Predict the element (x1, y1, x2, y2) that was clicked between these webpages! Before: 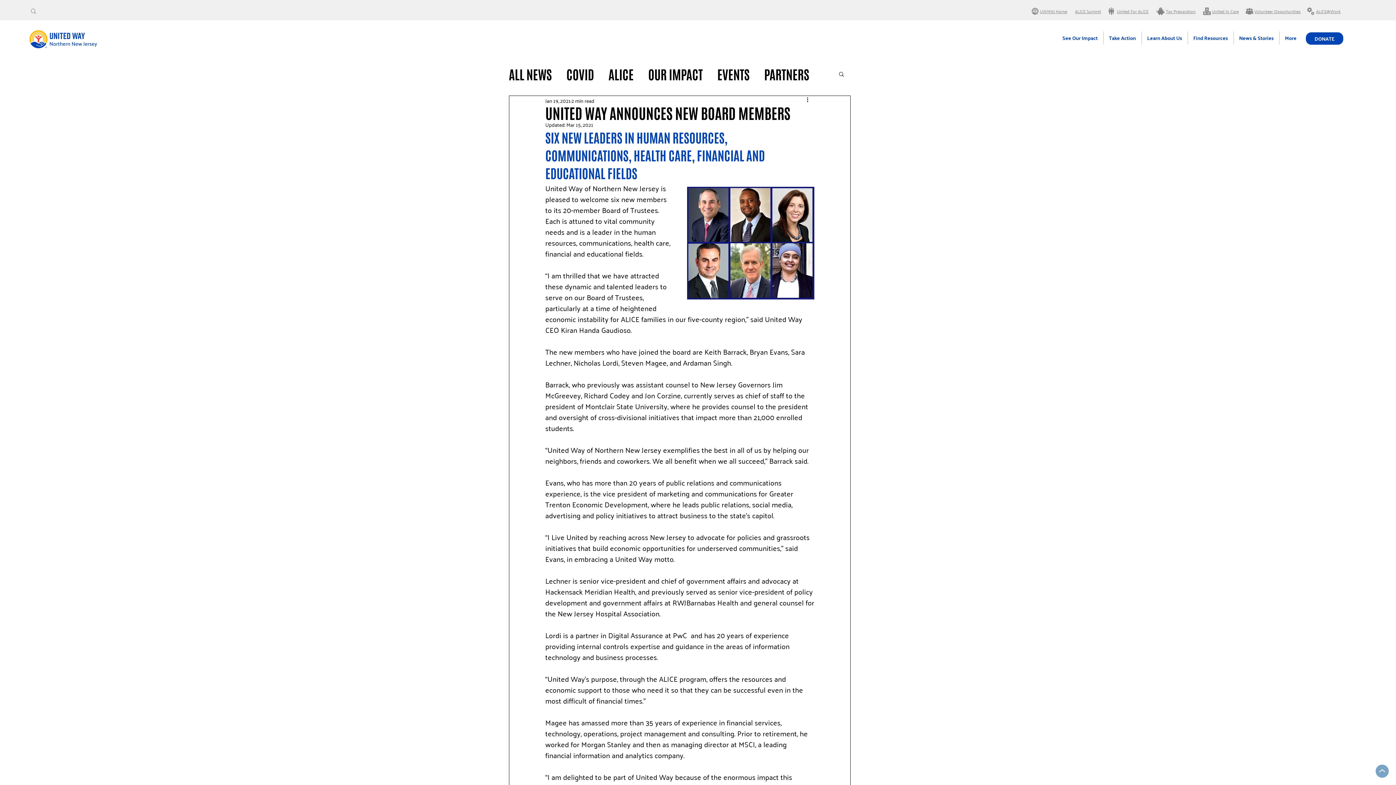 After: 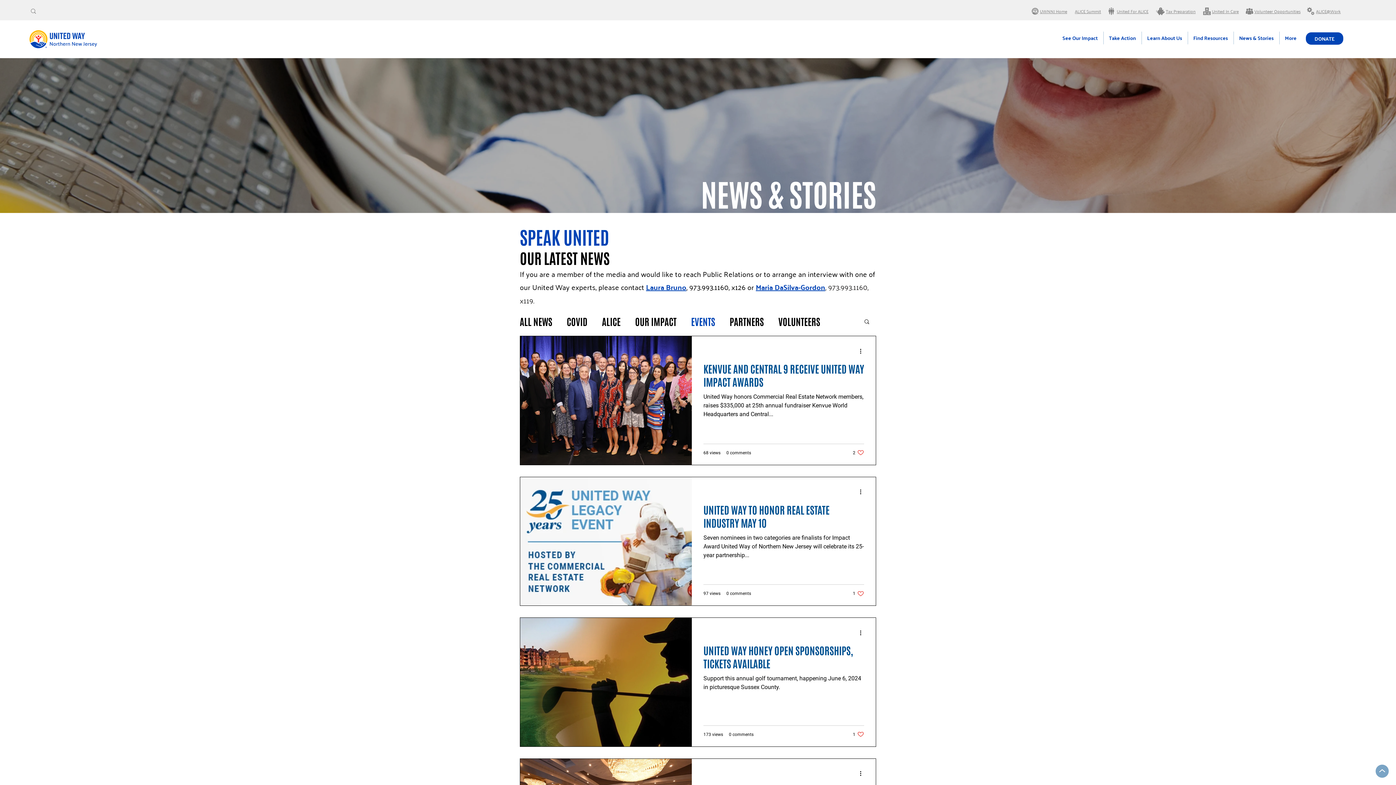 Action: label: EVENTS bbox: (717, 64, 749, 82)